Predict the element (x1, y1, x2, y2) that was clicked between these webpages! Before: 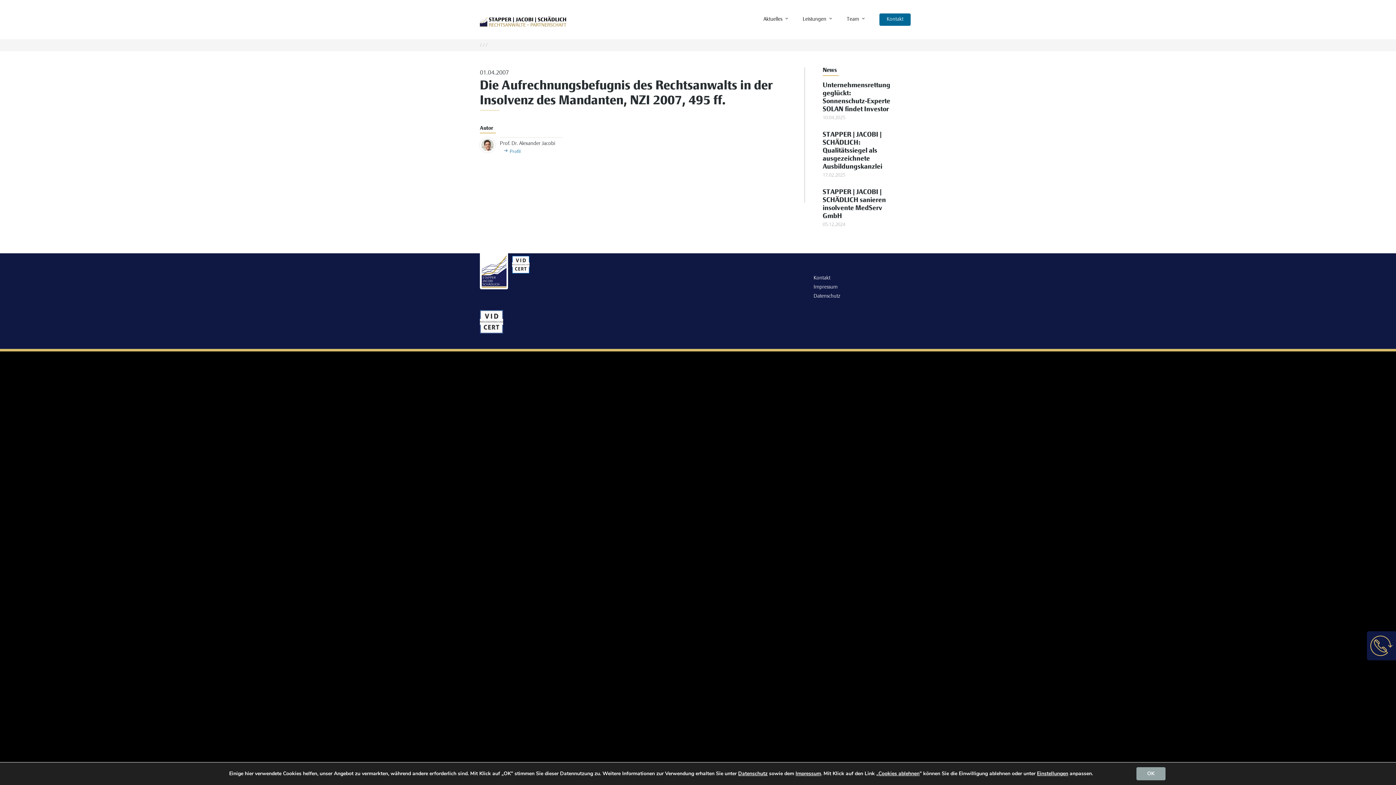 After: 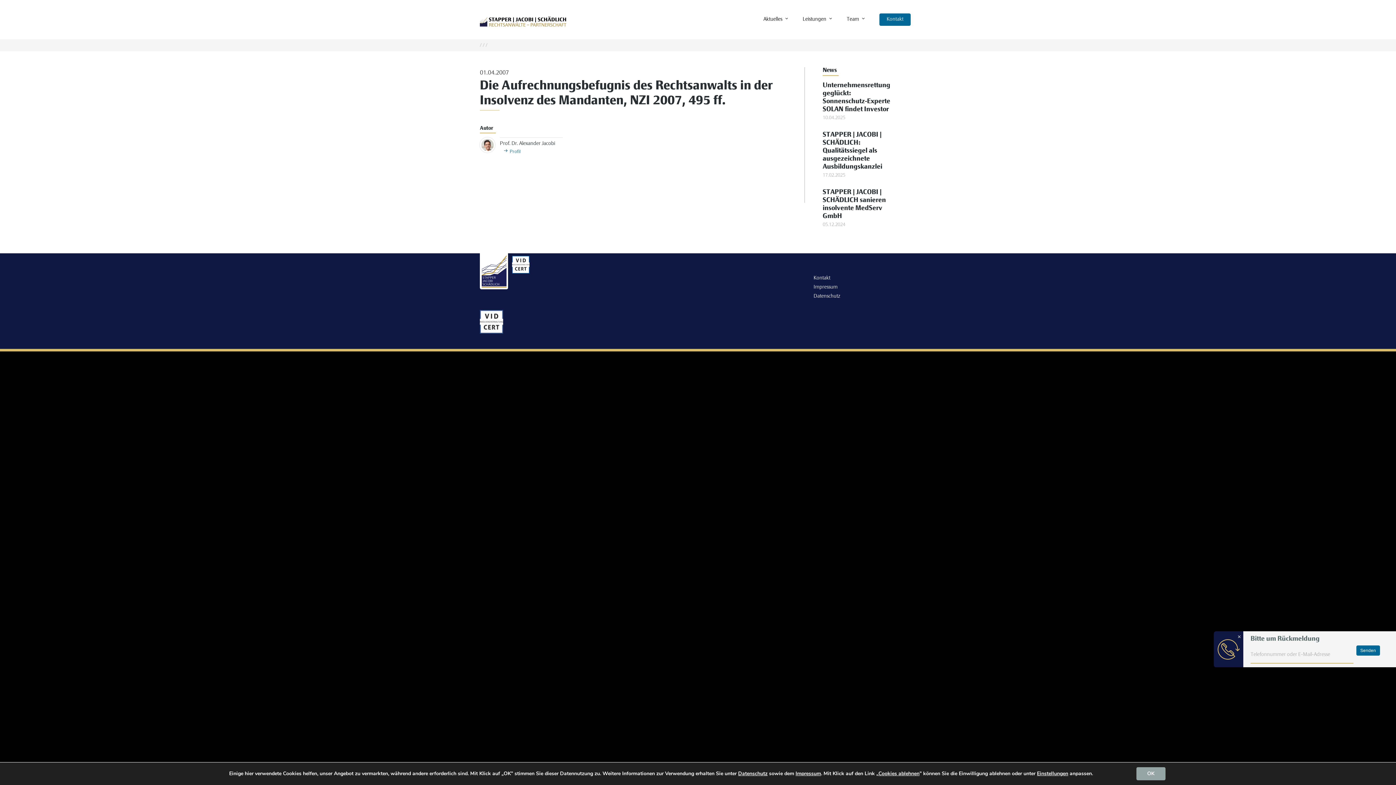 Action: bbox: (1370, 651, 1393, 657)